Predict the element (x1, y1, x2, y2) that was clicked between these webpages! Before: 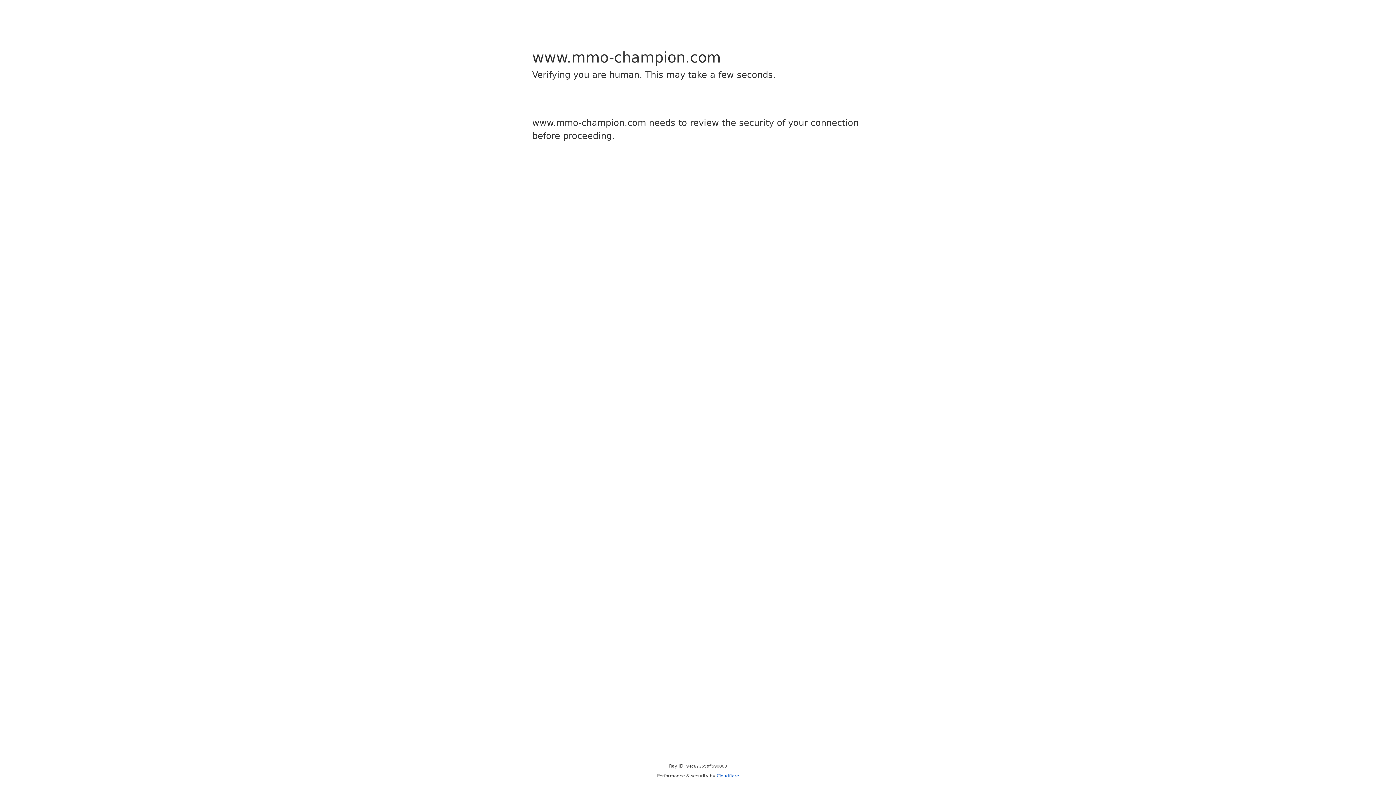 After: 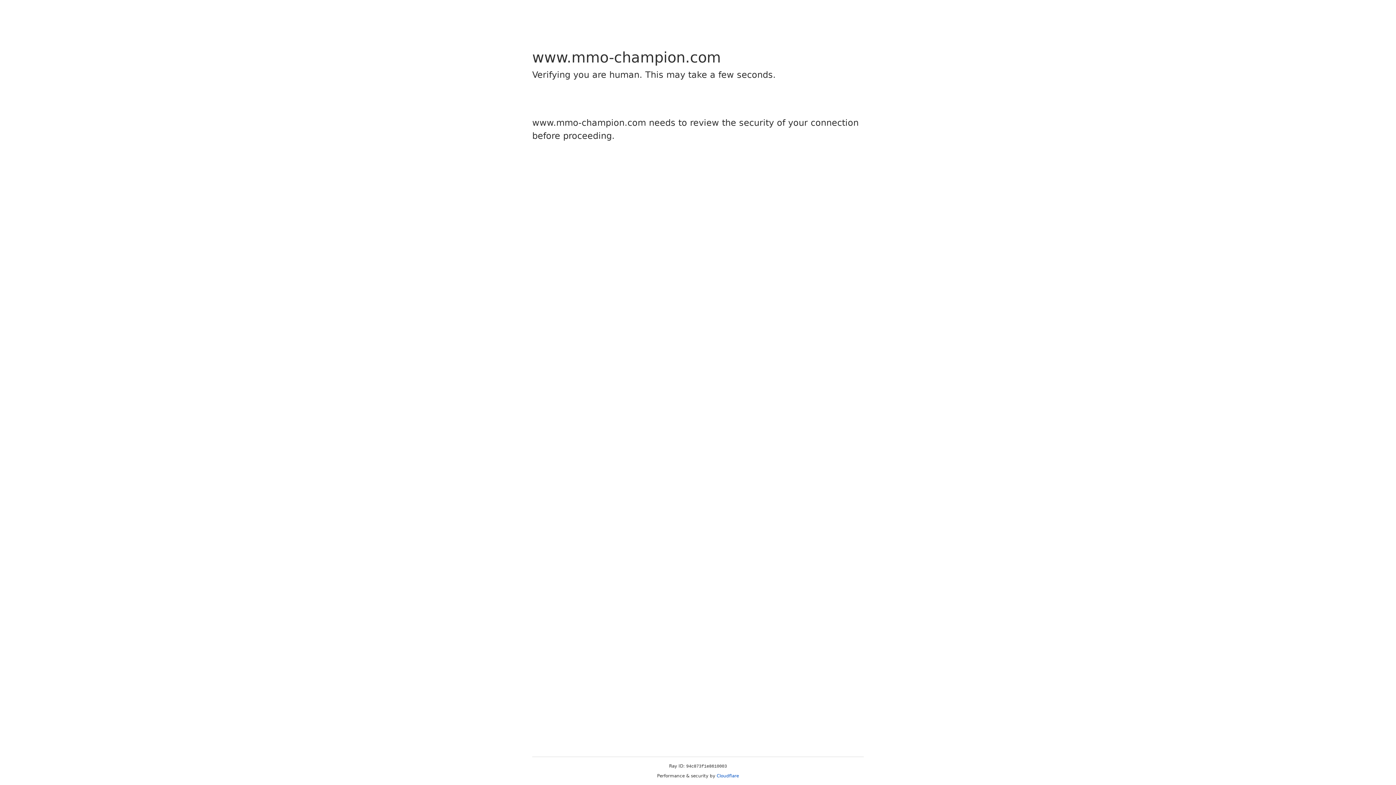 Action: bbox: (716, 773, 739, 778) label: Cloudflare